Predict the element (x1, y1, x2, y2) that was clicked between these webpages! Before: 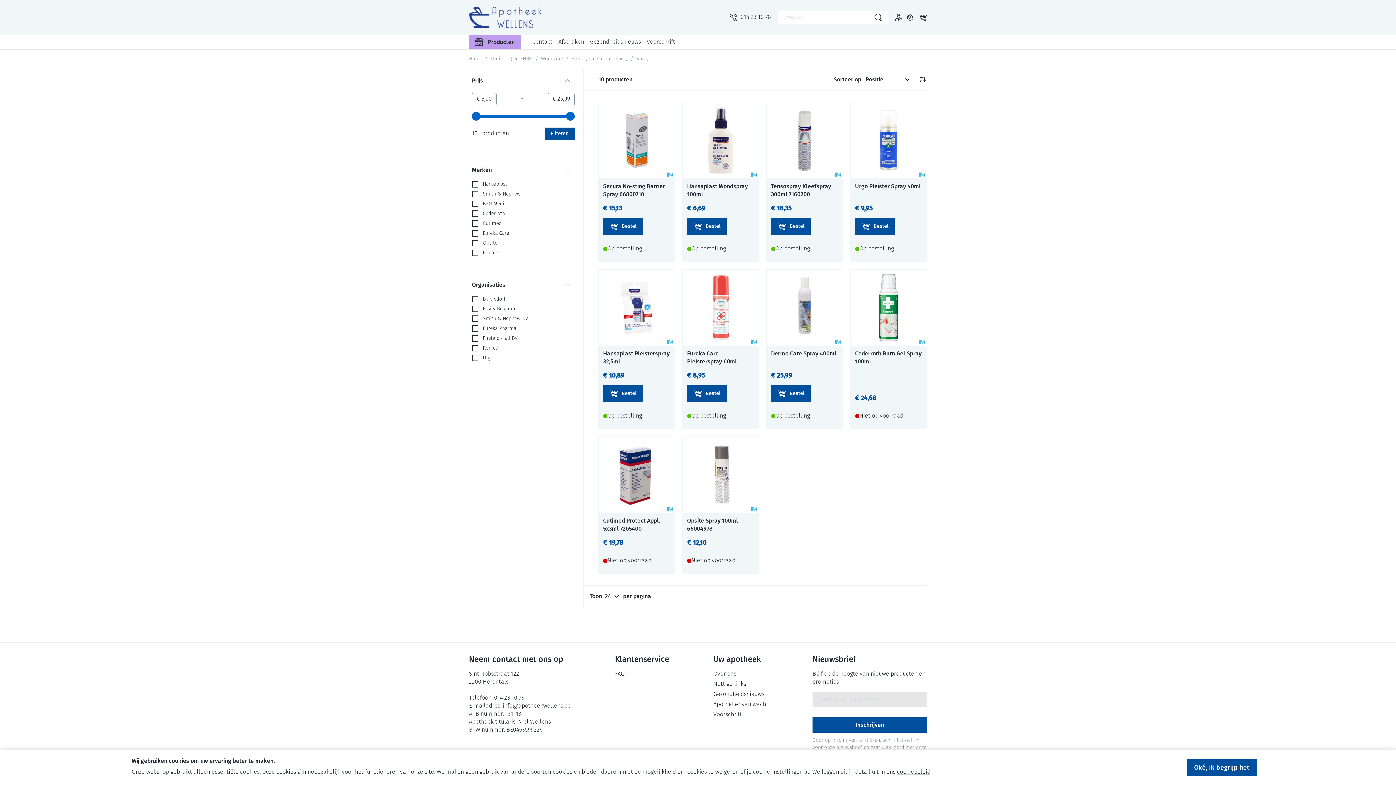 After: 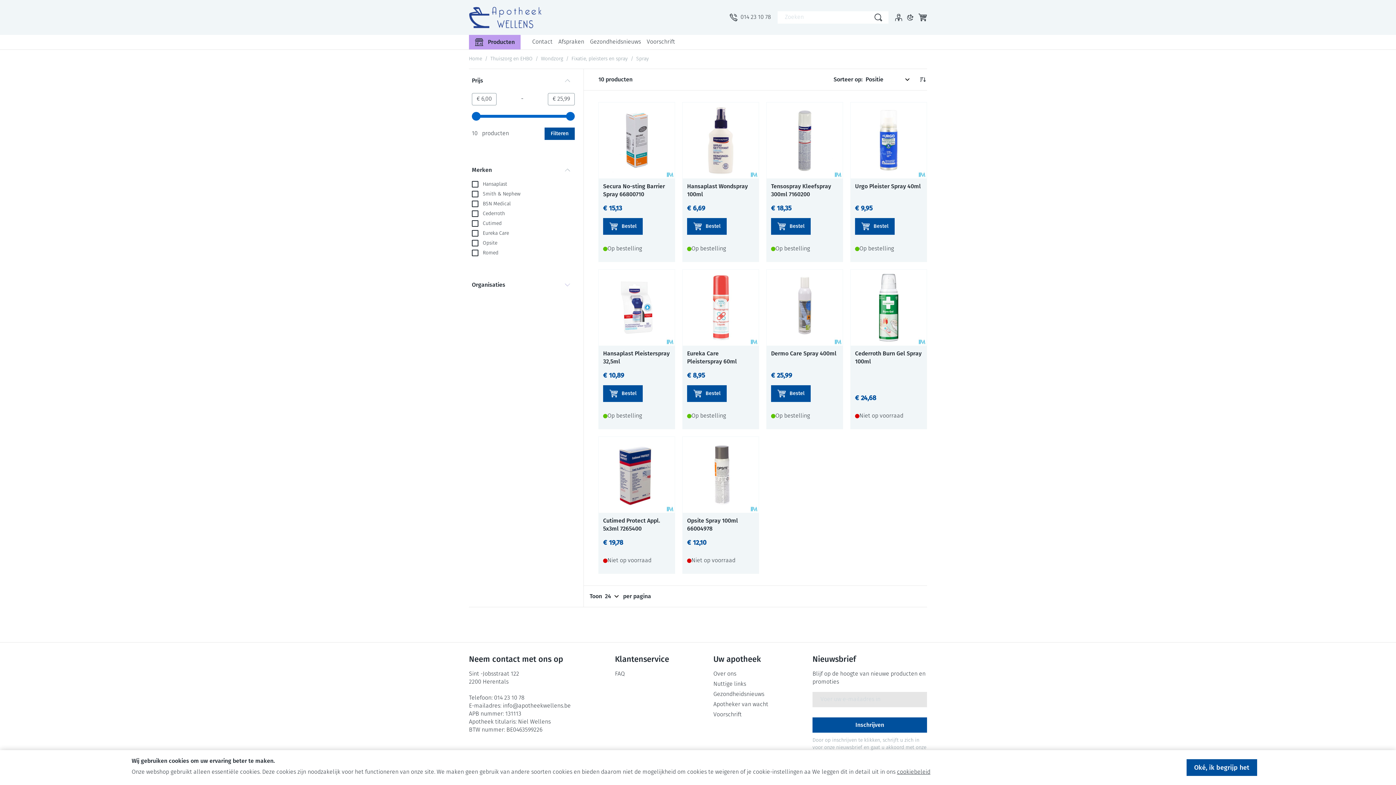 Action: bbox: (472, 277, 574, 292) label: Organisaties
filter